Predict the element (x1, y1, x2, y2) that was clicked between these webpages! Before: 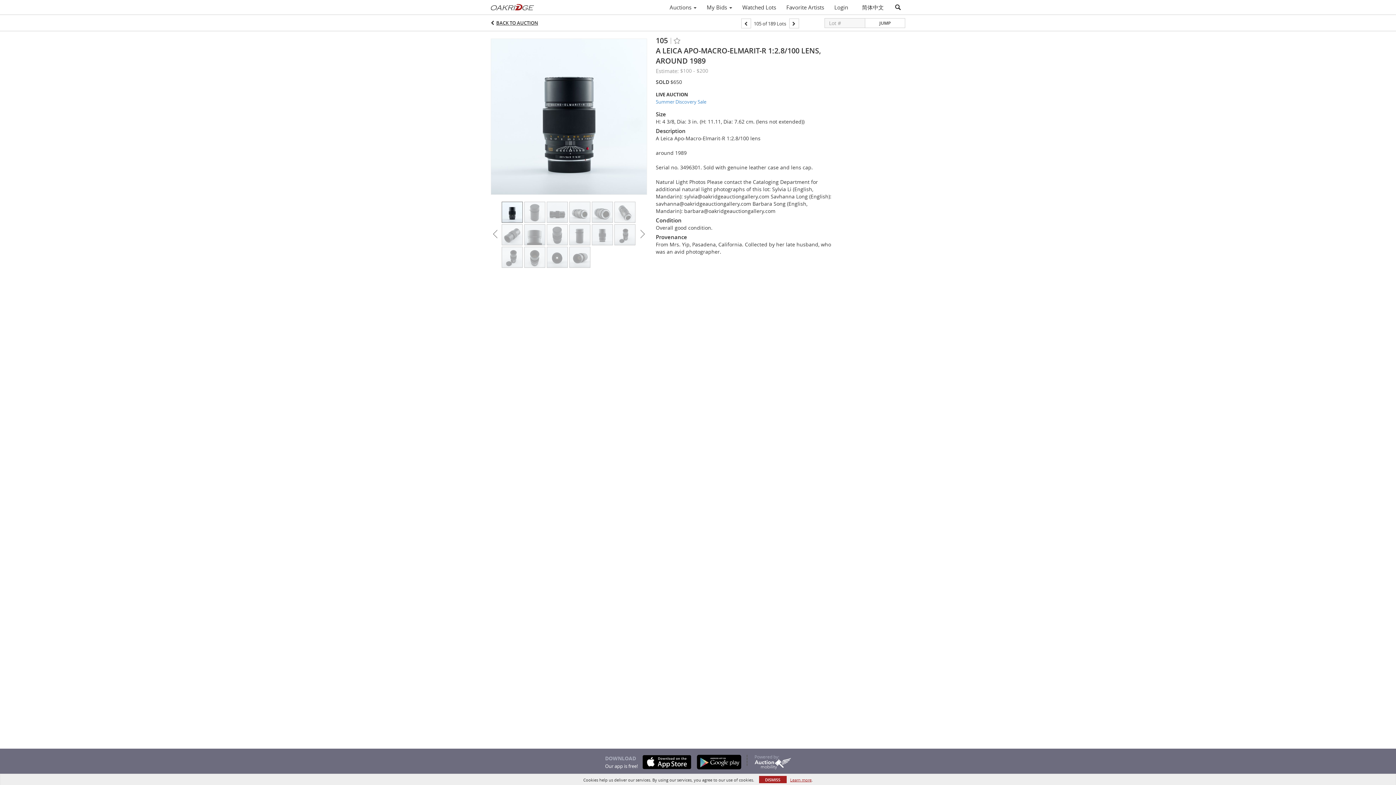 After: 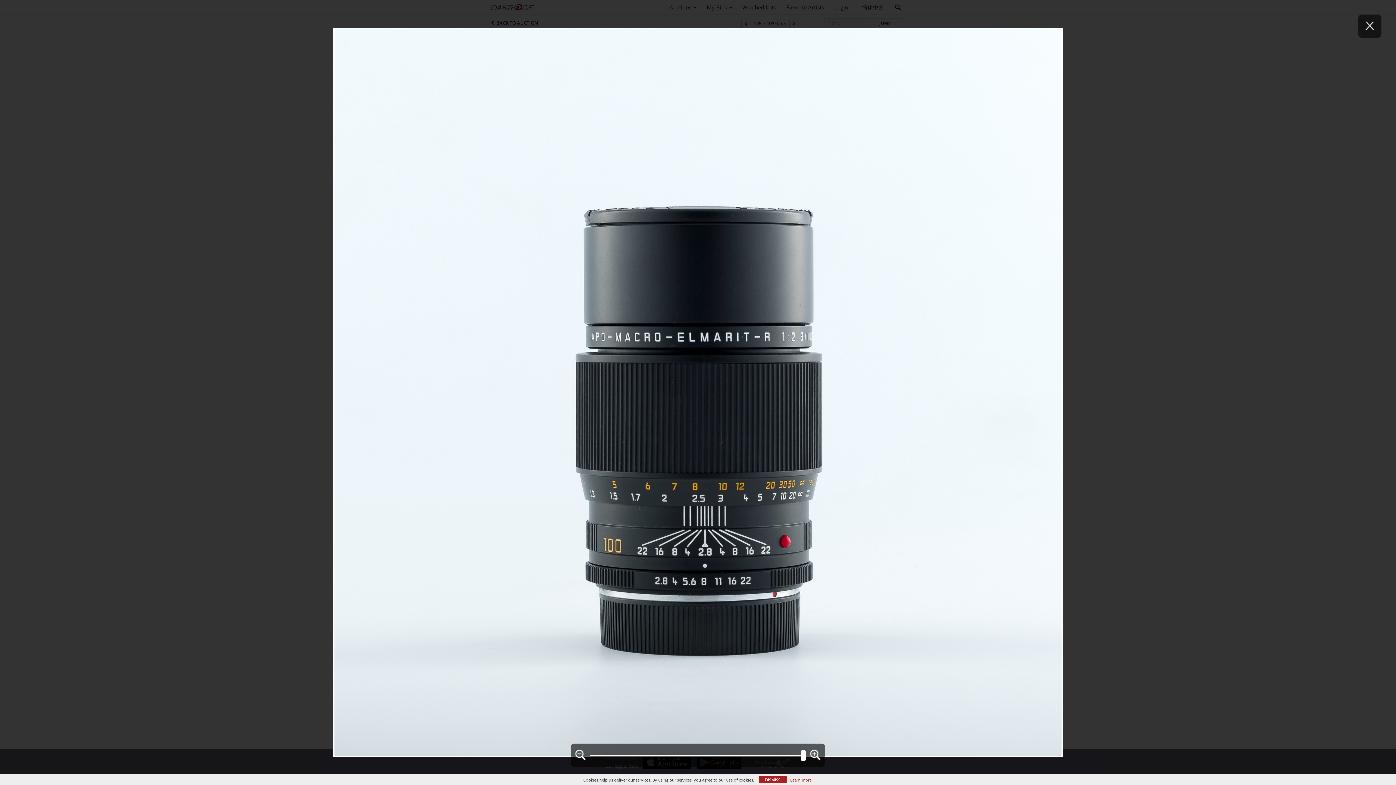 Action: bbox: (490, 113, 647, 118)